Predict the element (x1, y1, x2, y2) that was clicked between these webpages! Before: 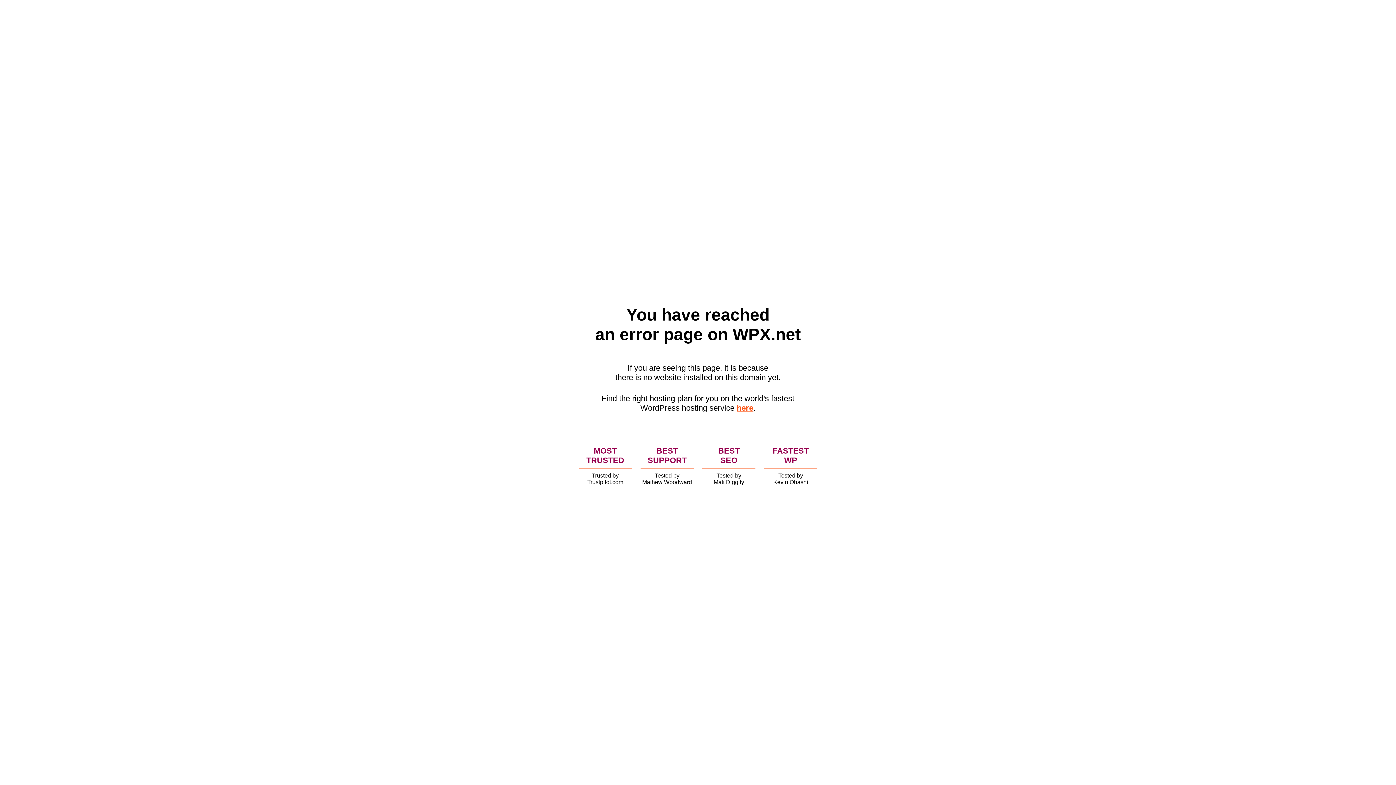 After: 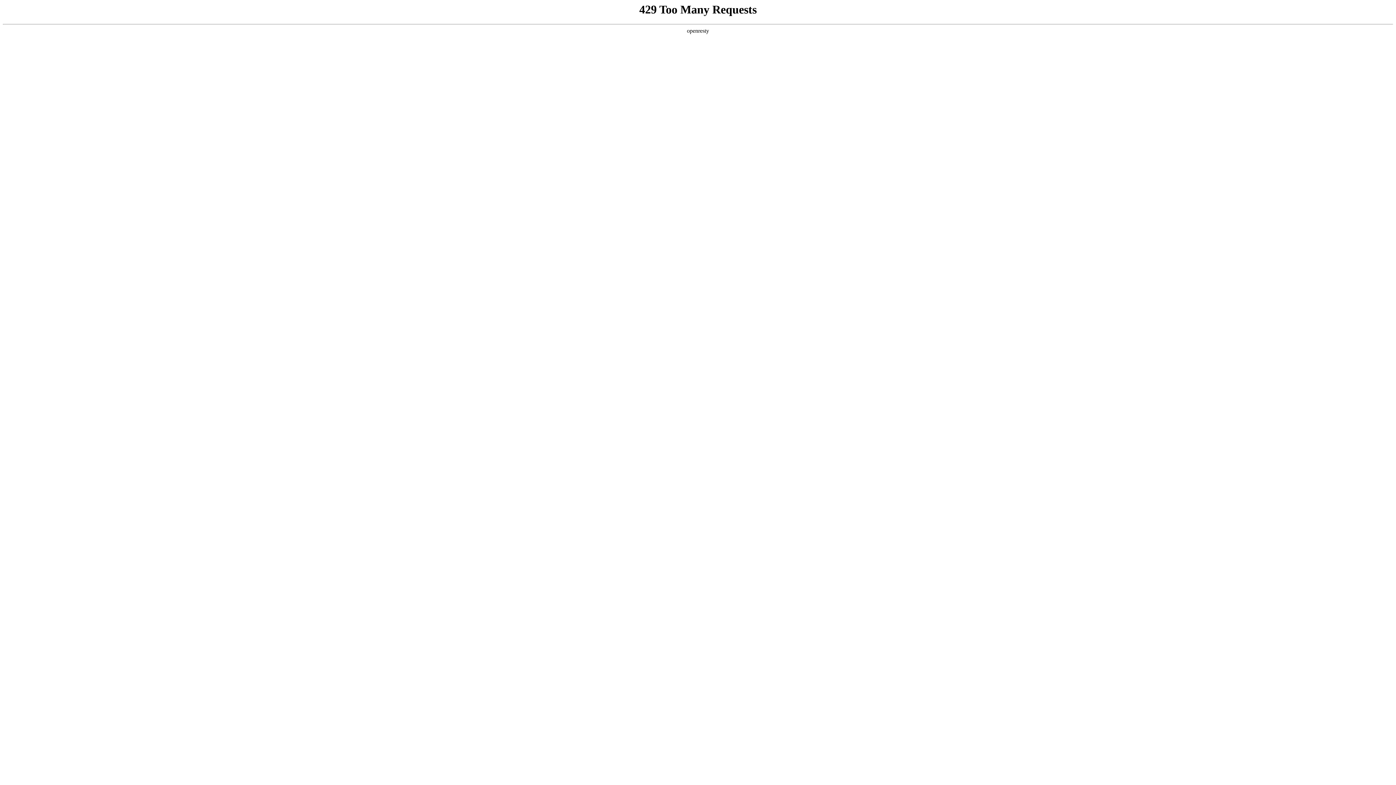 Action: bbox: (736, 403, 753, 412) label: here